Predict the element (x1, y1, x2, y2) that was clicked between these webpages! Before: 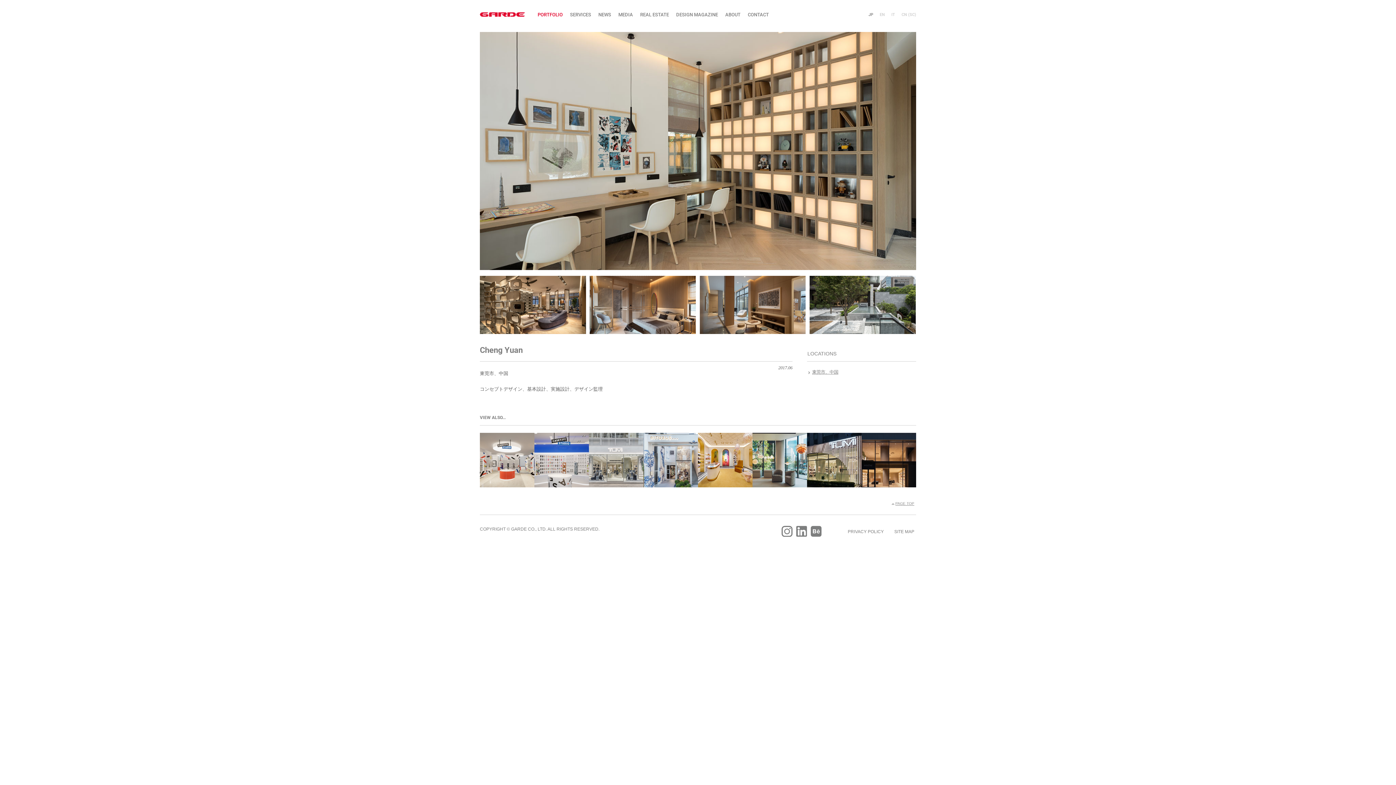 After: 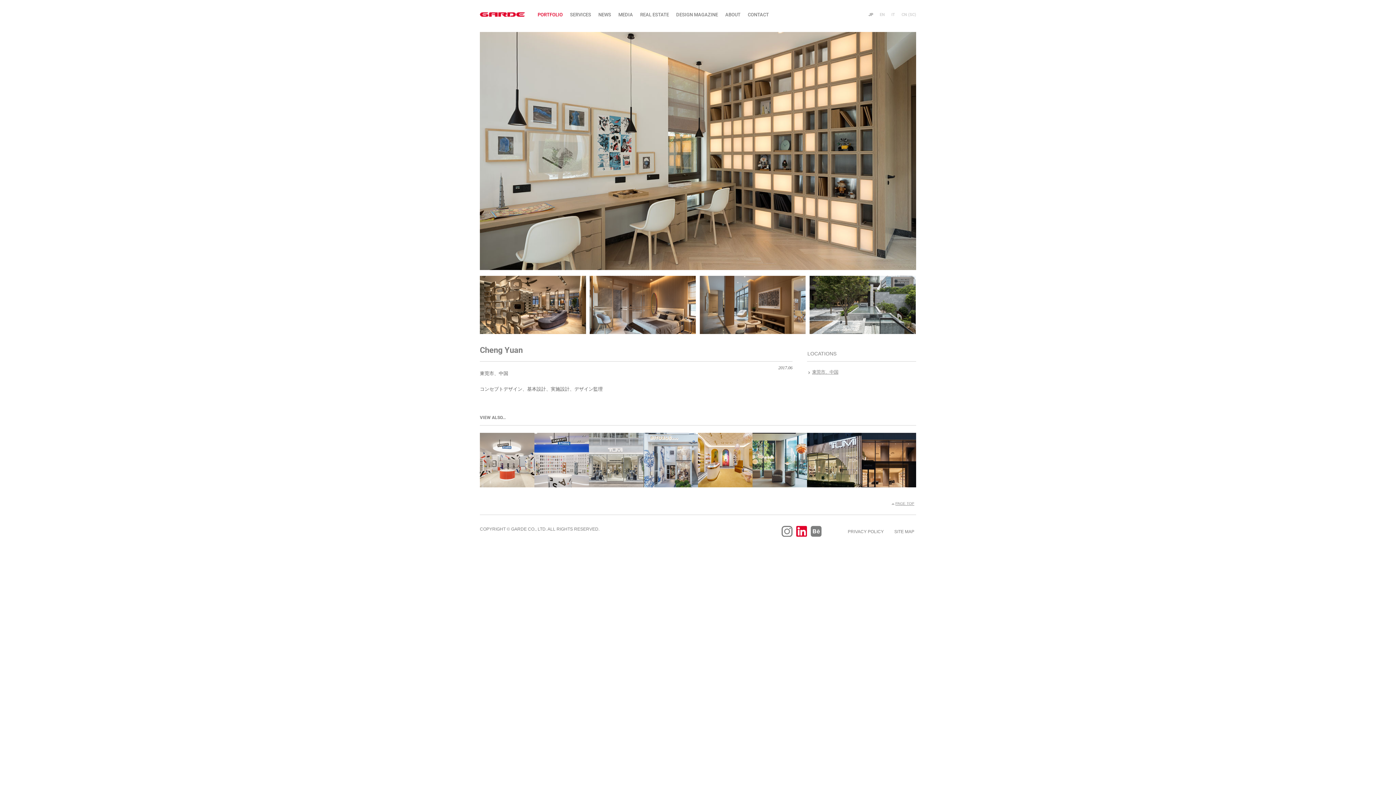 Action: bbox: (796, 526, 807, 536)